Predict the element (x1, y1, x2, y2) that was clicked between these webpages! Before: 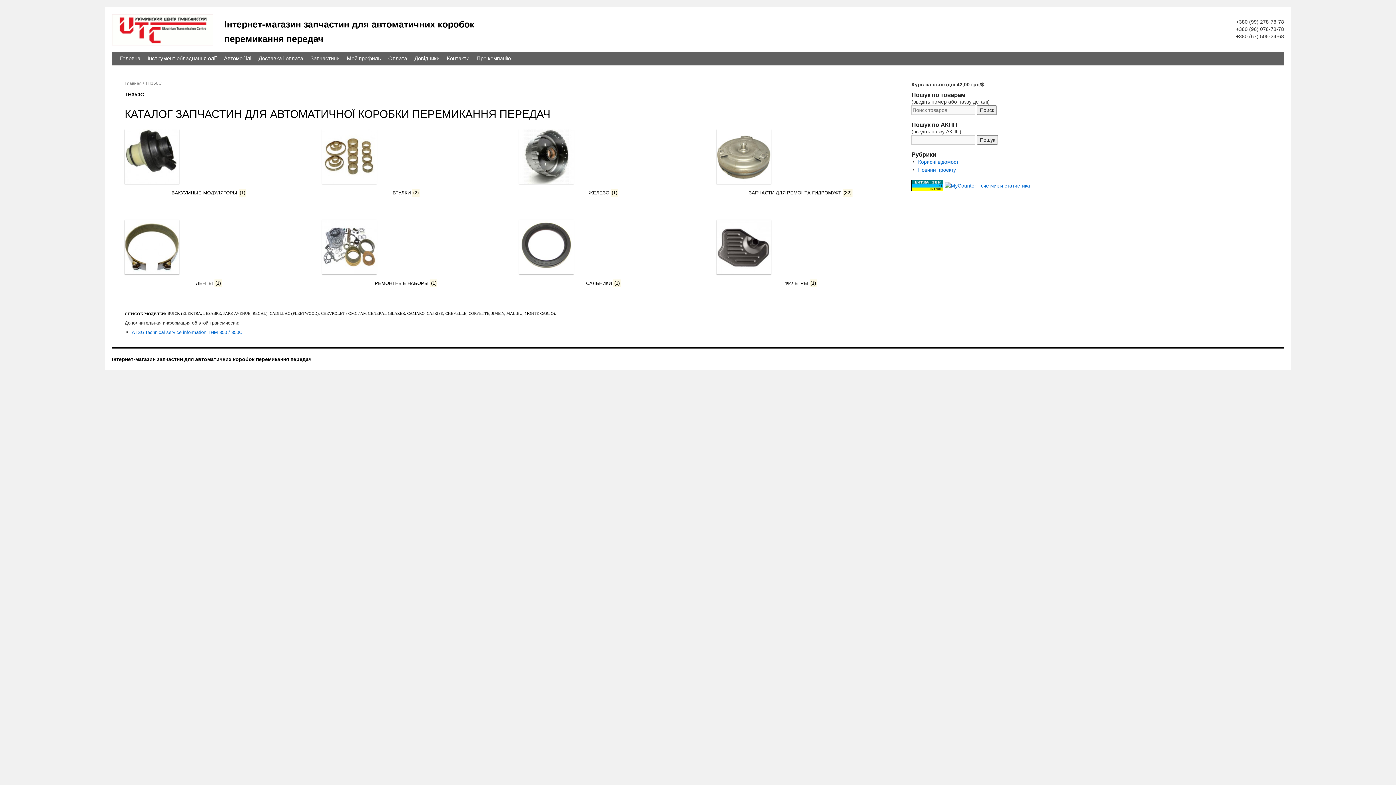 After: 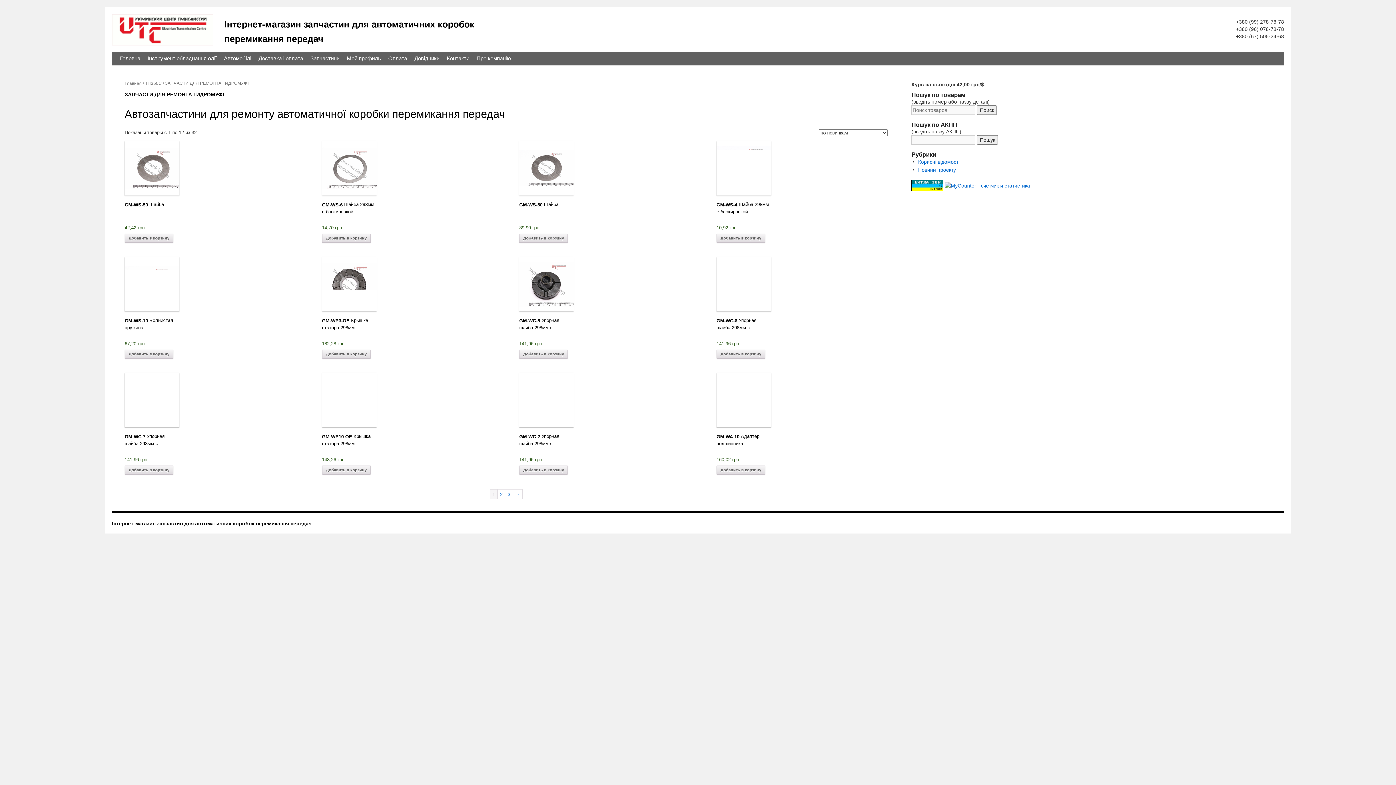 Action: bbox: (716, 129, 885, 198) label: ЗАПЧАСТИ ДЛЯ РЕМОНТА ГИДРОМУФТ (32)